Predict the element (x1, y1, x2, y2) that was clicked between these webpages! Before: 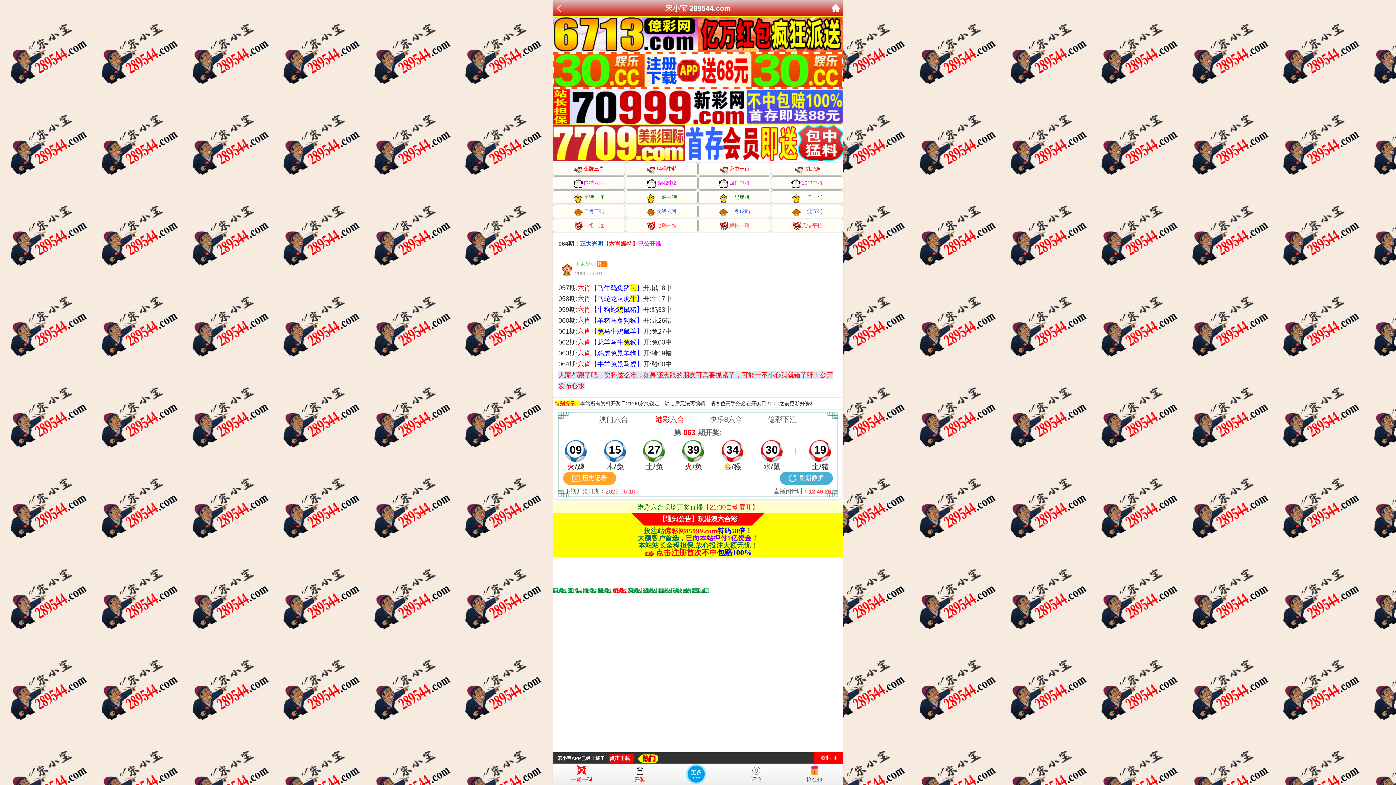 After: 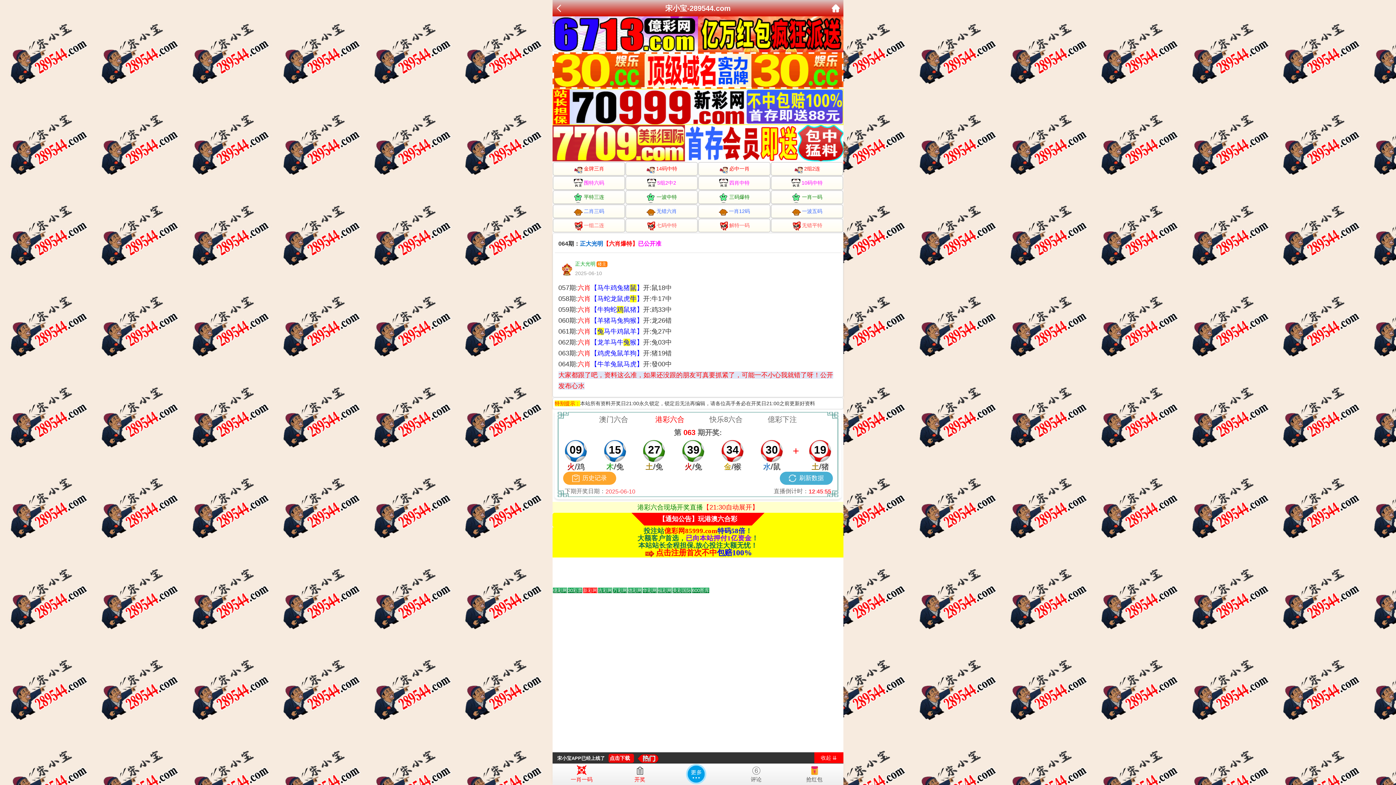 Action: bbox: (552, 103, 843, 109)